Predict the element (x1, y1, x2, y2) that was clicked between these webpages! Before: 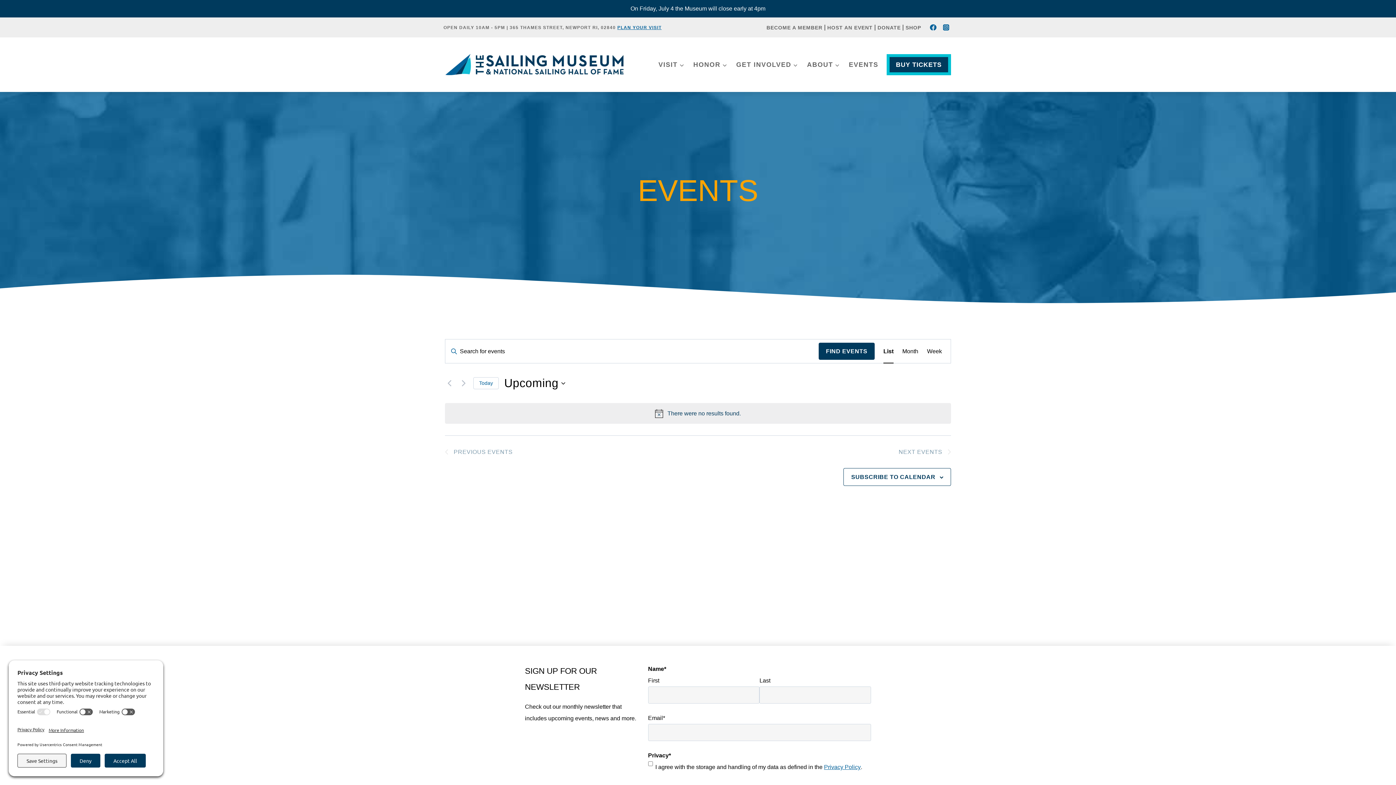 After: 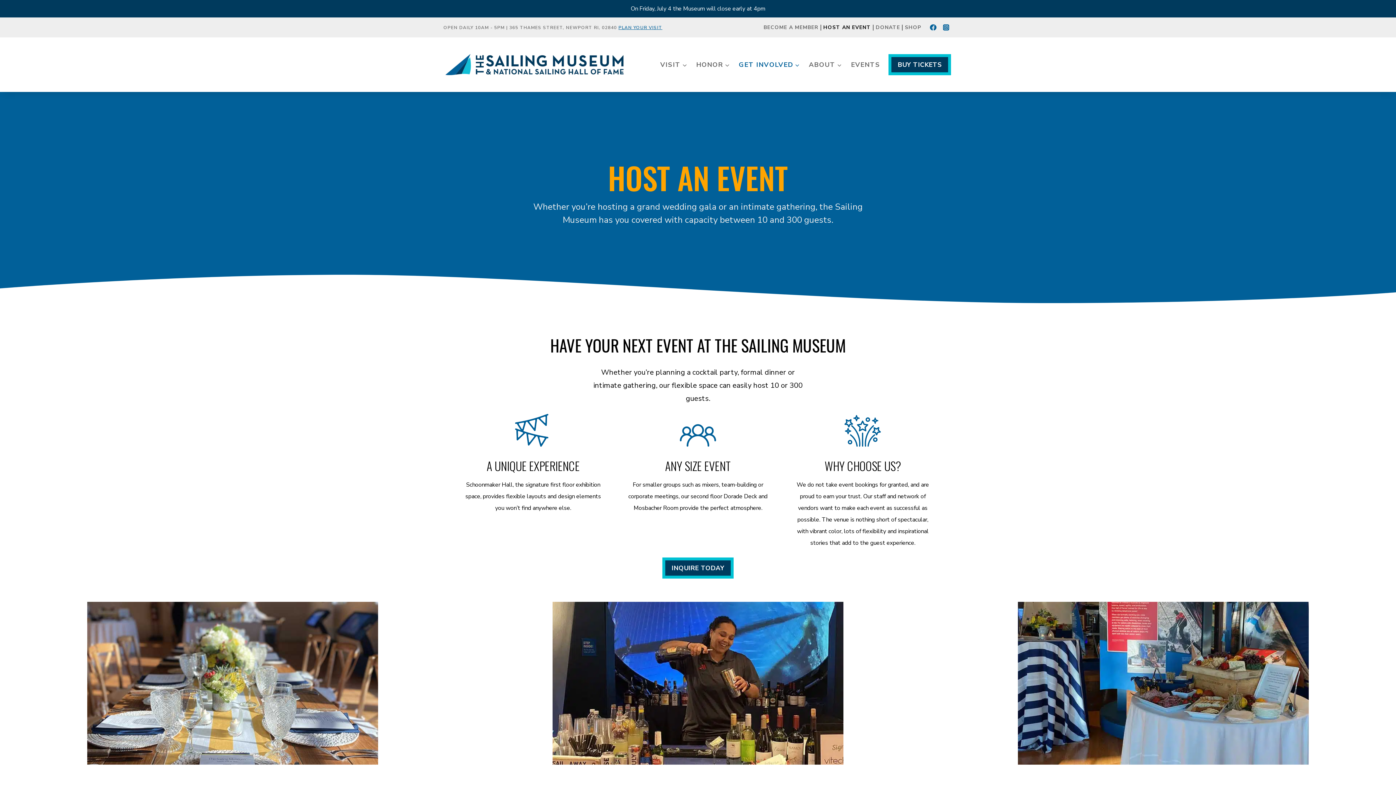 Action: label: HOST AN EVENT bbox: (825, 24, 875, 30)